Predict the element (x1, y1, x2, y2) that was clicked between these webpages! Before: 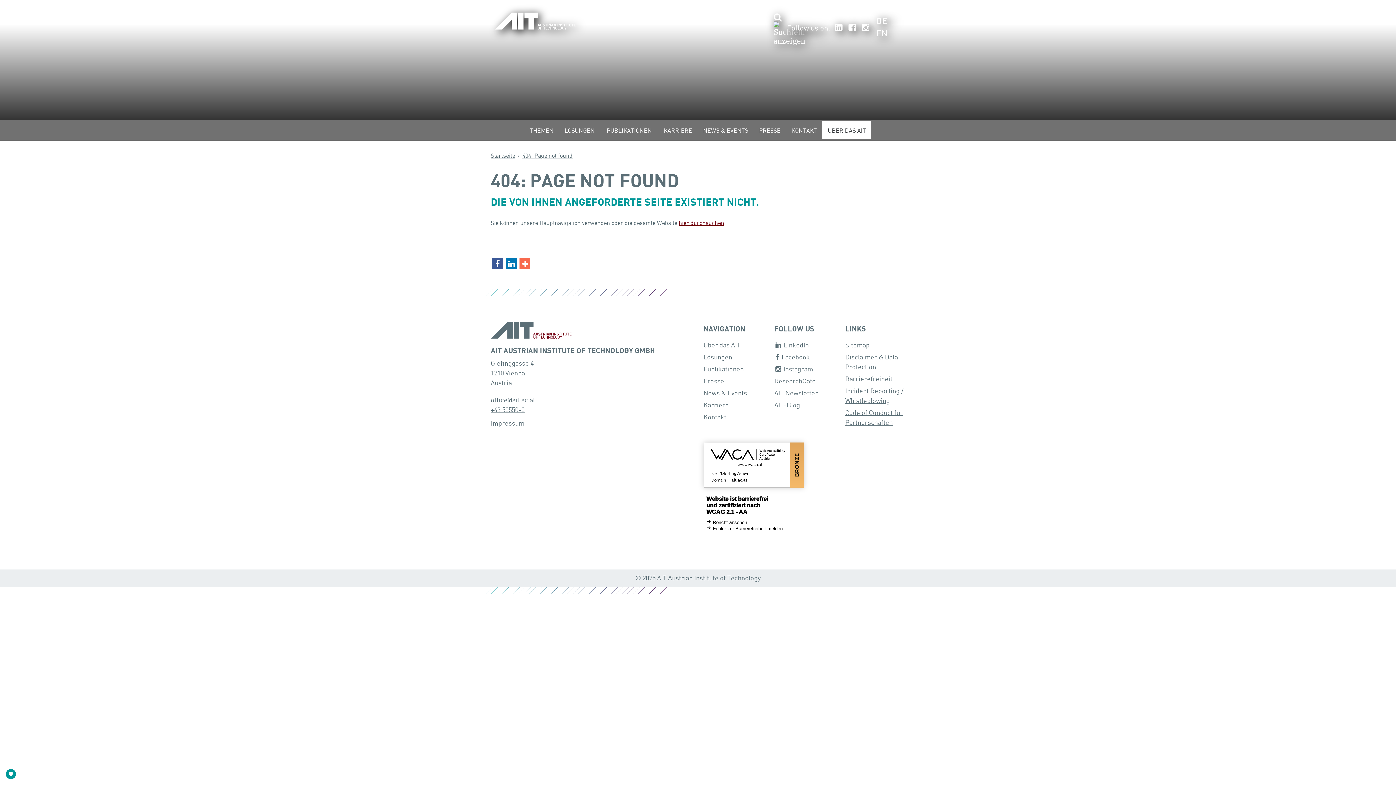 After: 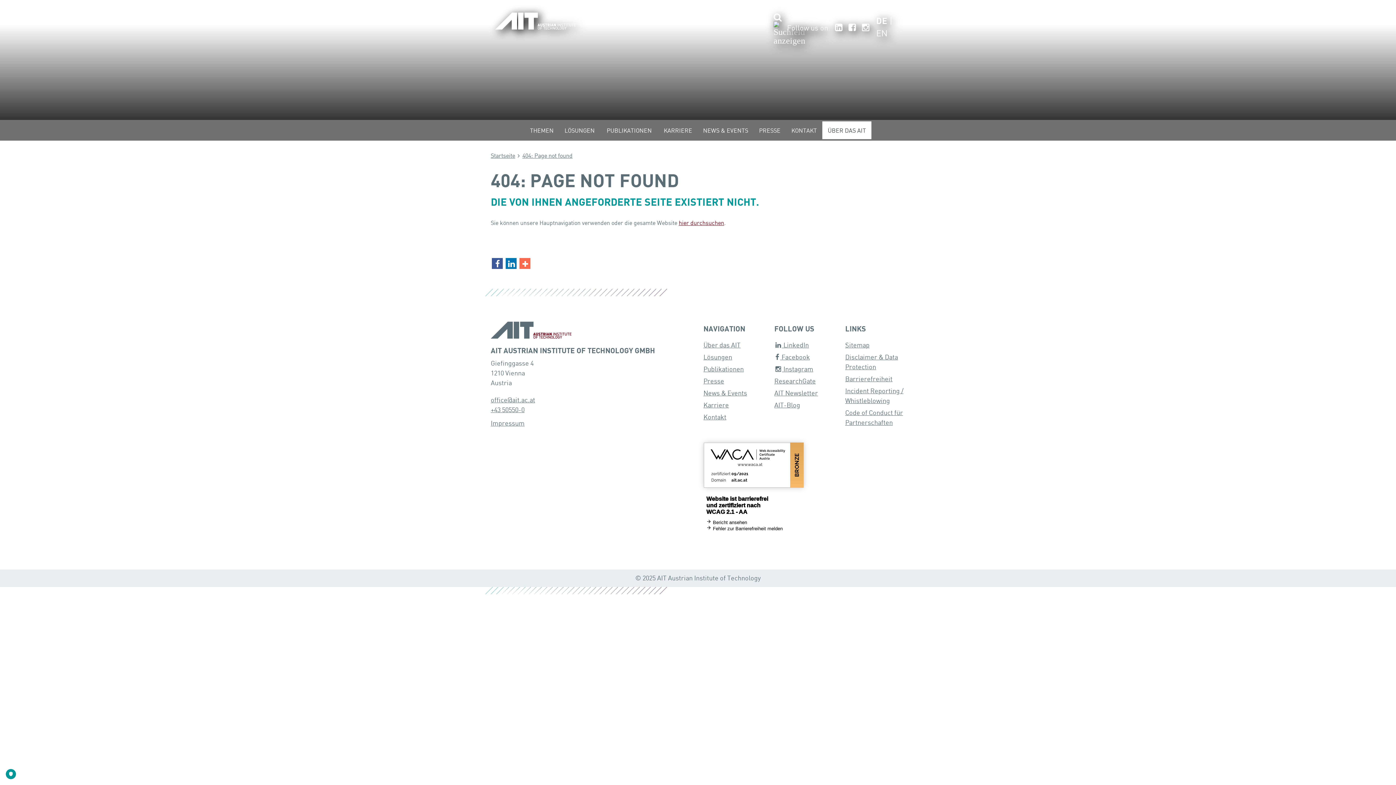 Action: bbox: (522, 153, 572, 159) label: 404: Page not found